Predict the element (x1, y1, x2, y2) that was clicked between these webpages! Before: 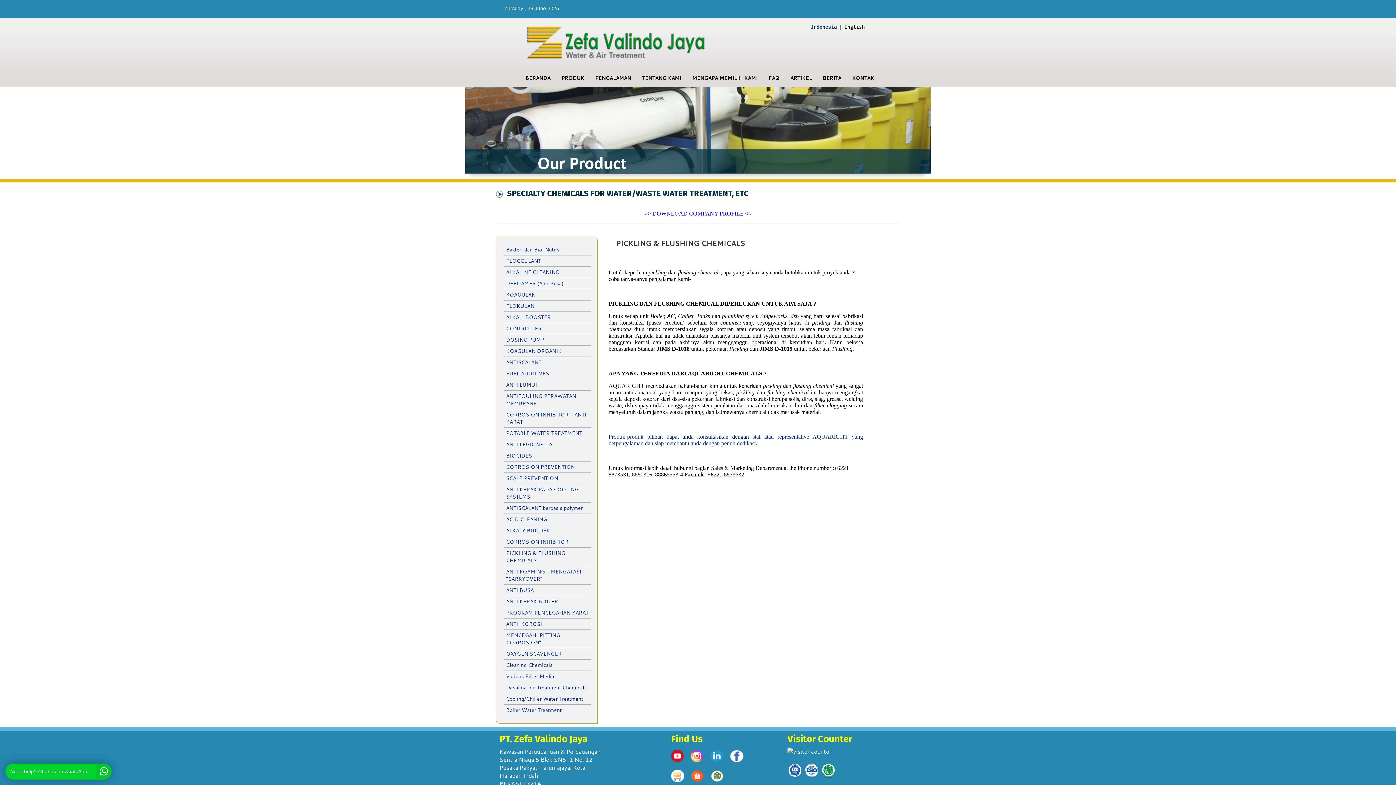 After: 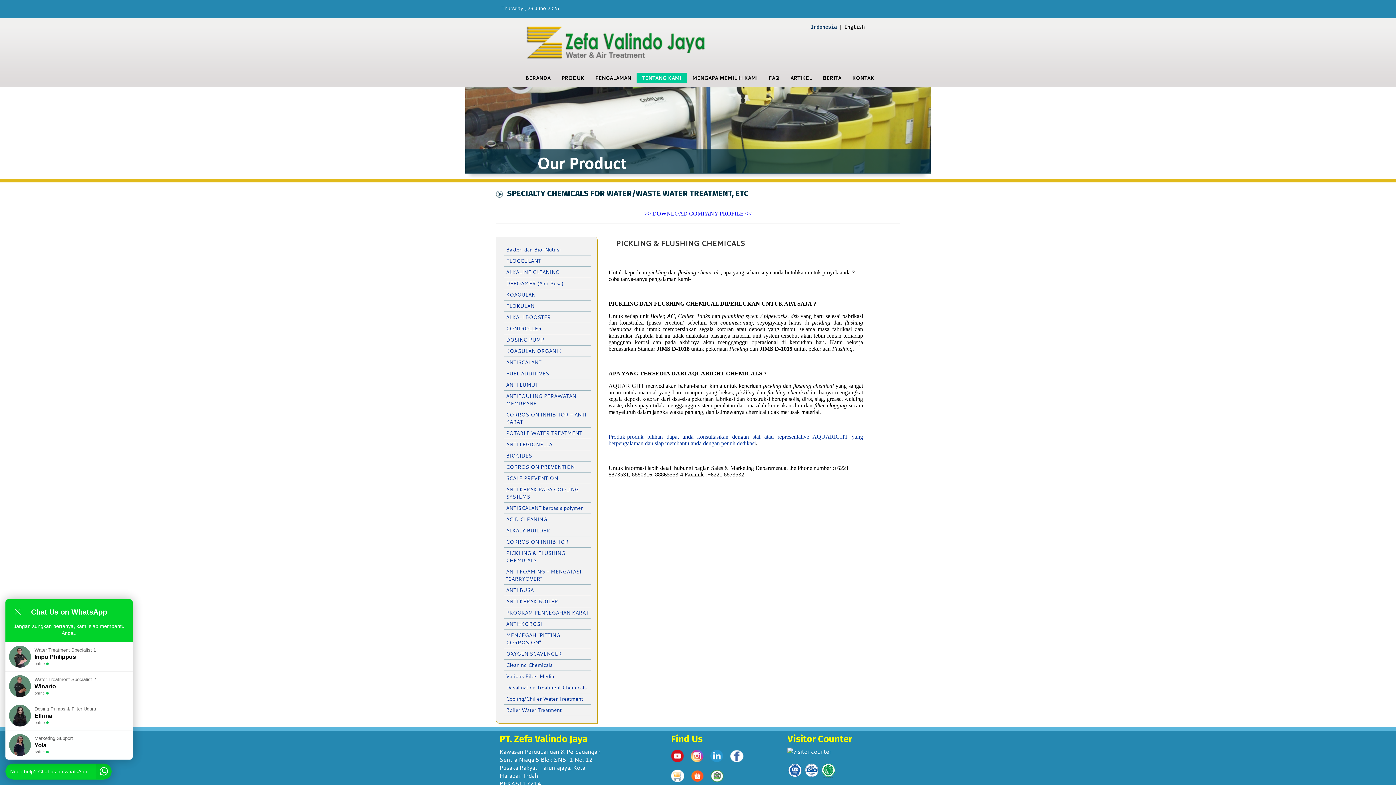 Action: label: TENTANG KAMI bbox: (636, 72, 686, 83)